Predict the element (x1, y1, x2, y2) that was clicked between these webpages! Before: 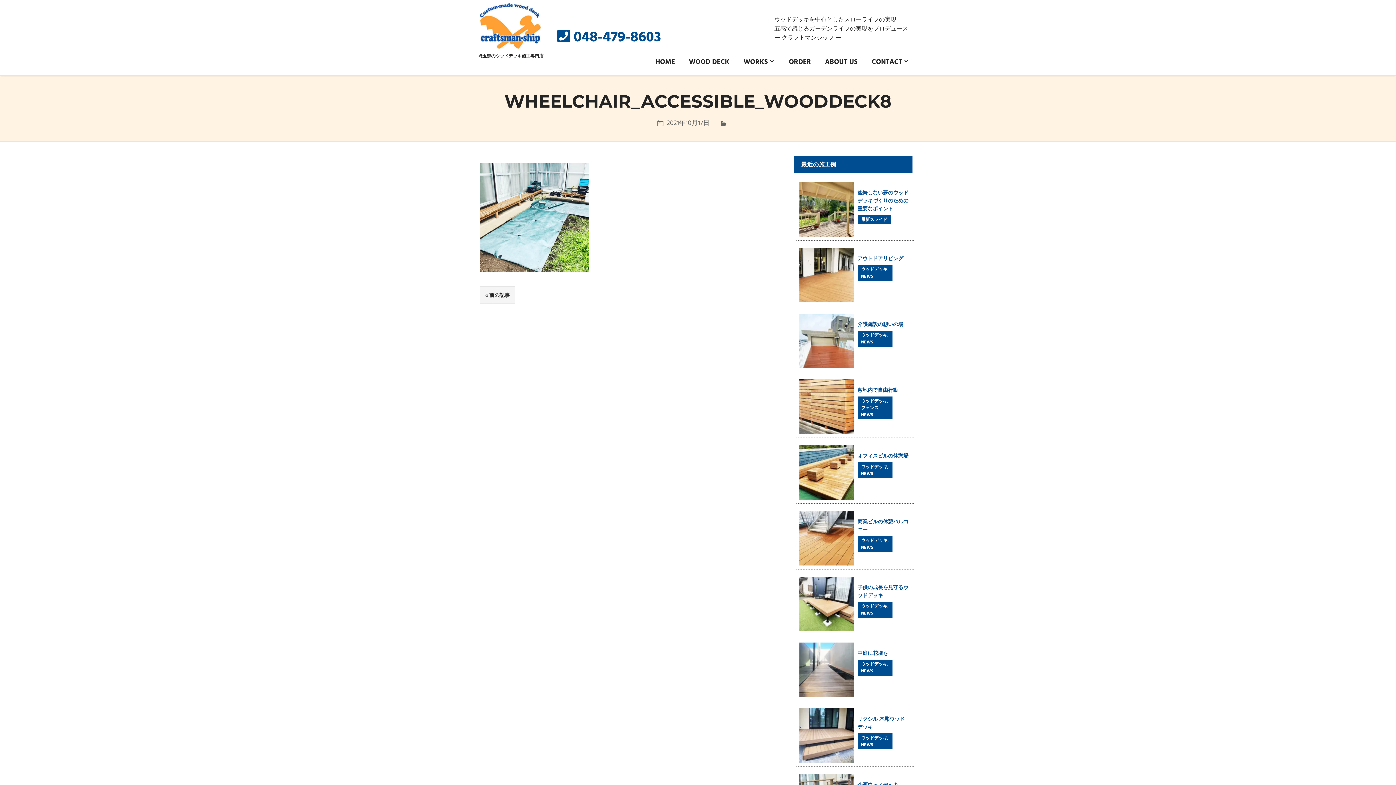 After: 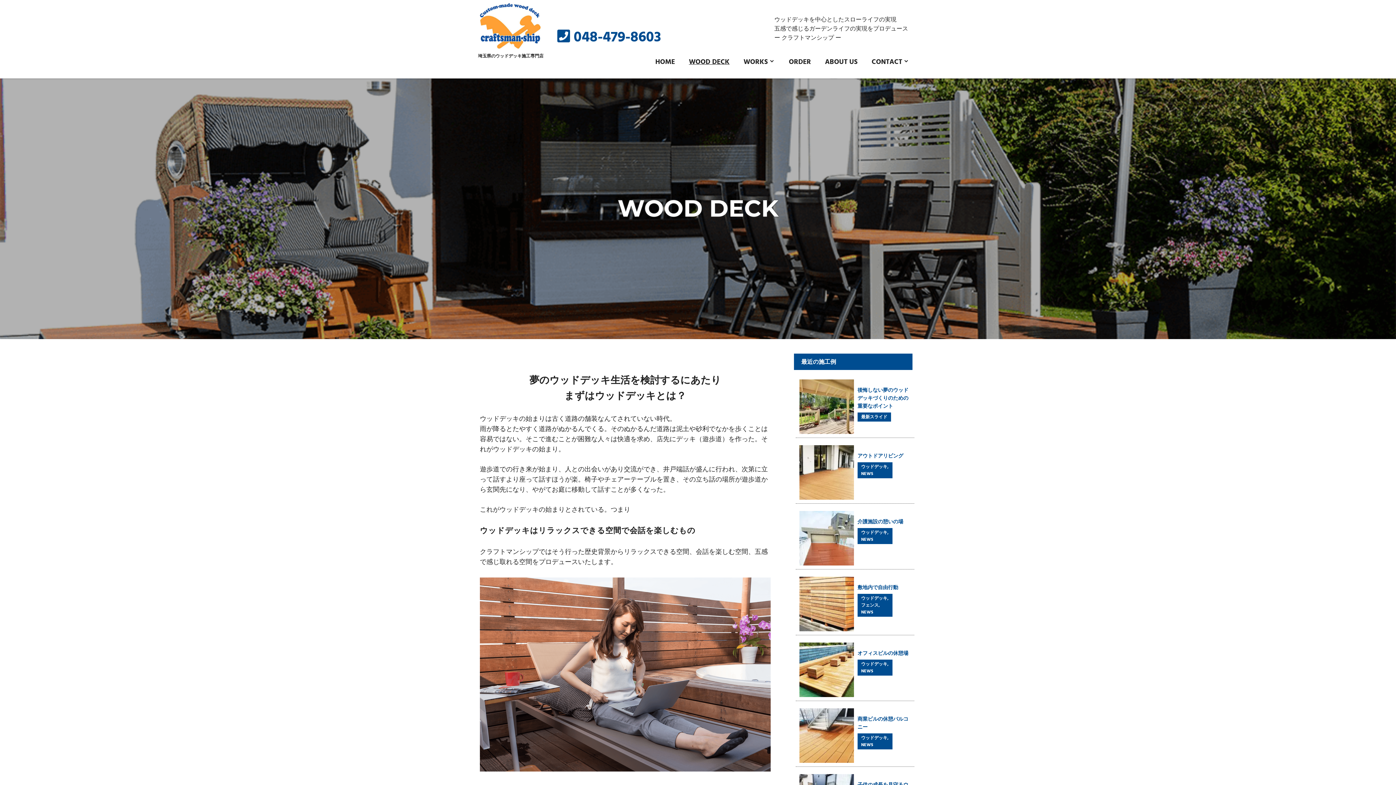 Action: label: WOOD DECK bbox: (682, 51, 736, 73)